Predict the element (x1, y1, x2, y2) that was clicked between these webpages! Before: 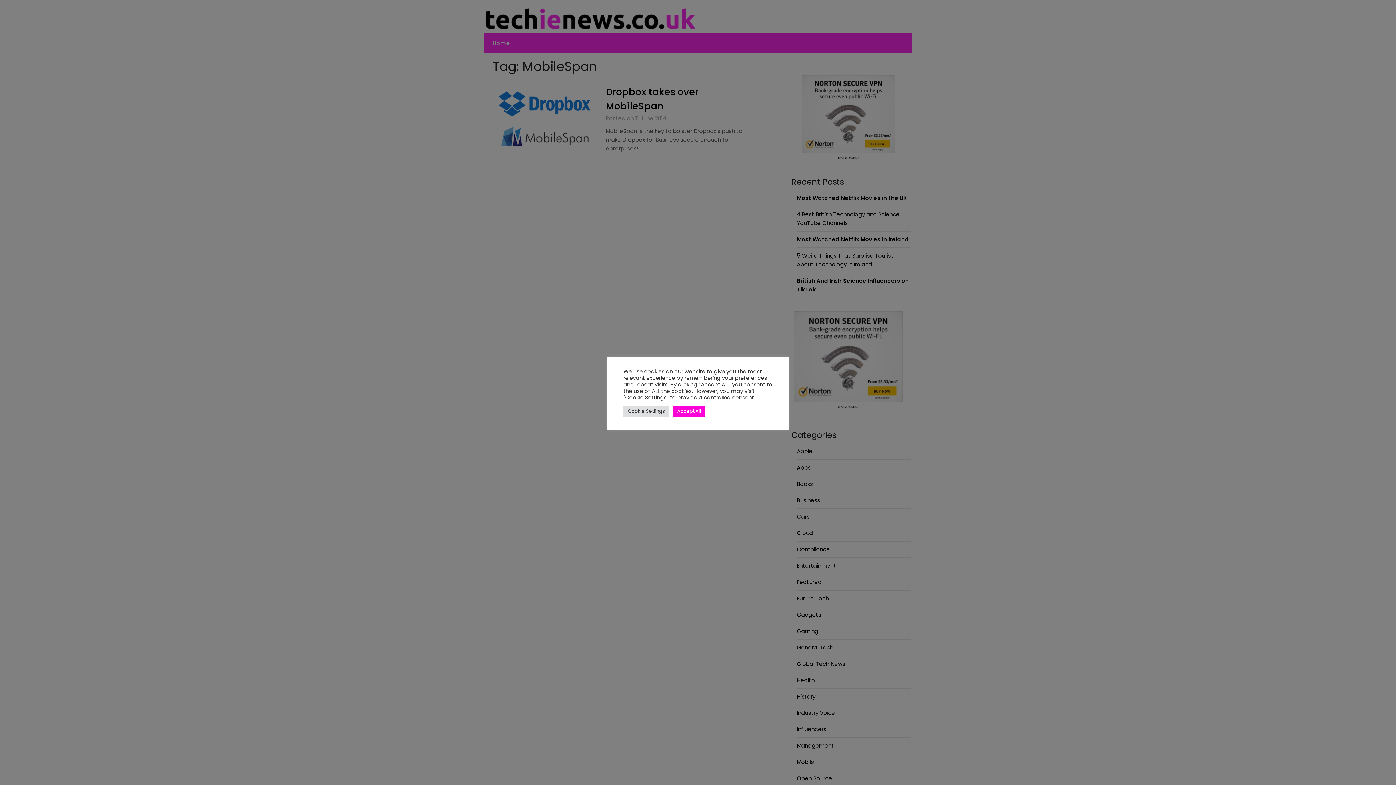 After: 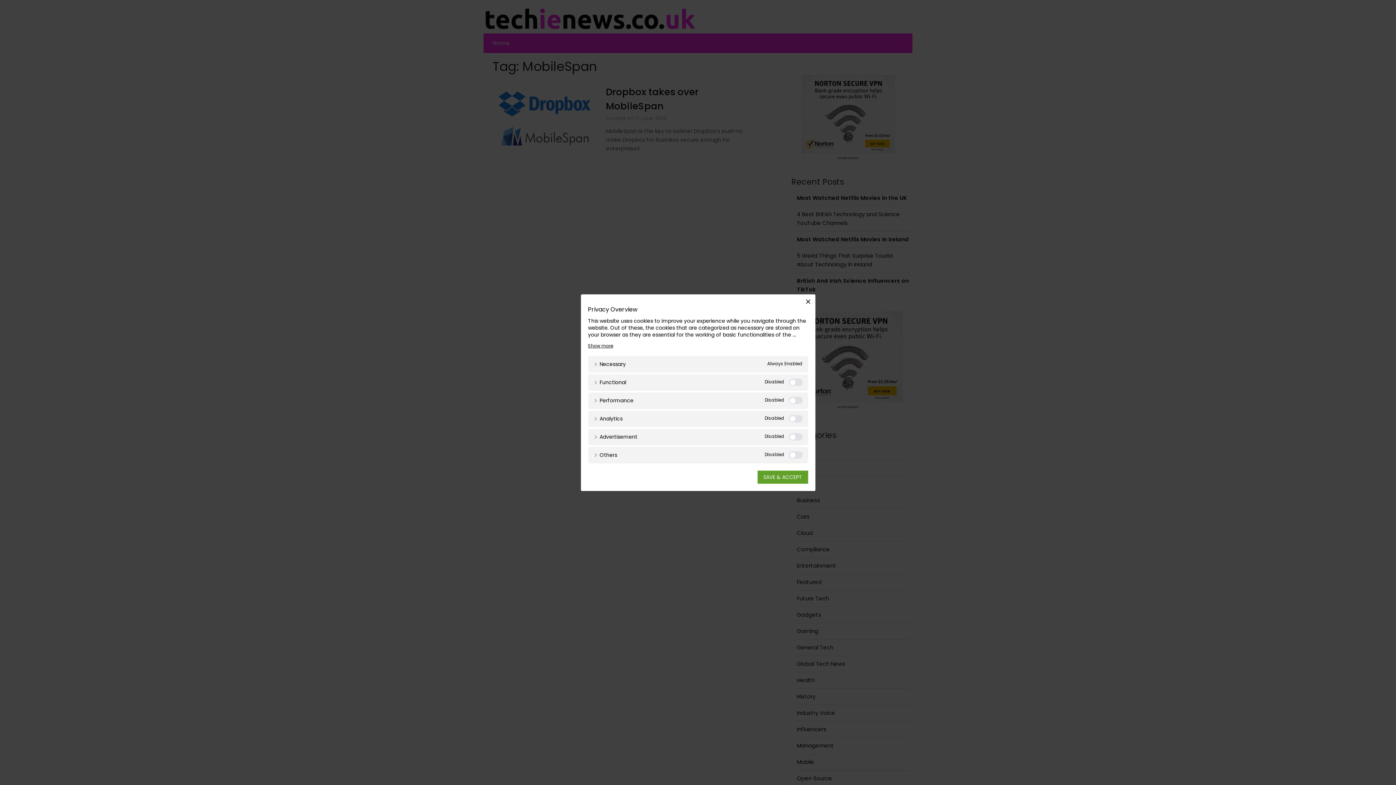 Action: label: Cookie Settings bbox: (623, 405, 669, 416)